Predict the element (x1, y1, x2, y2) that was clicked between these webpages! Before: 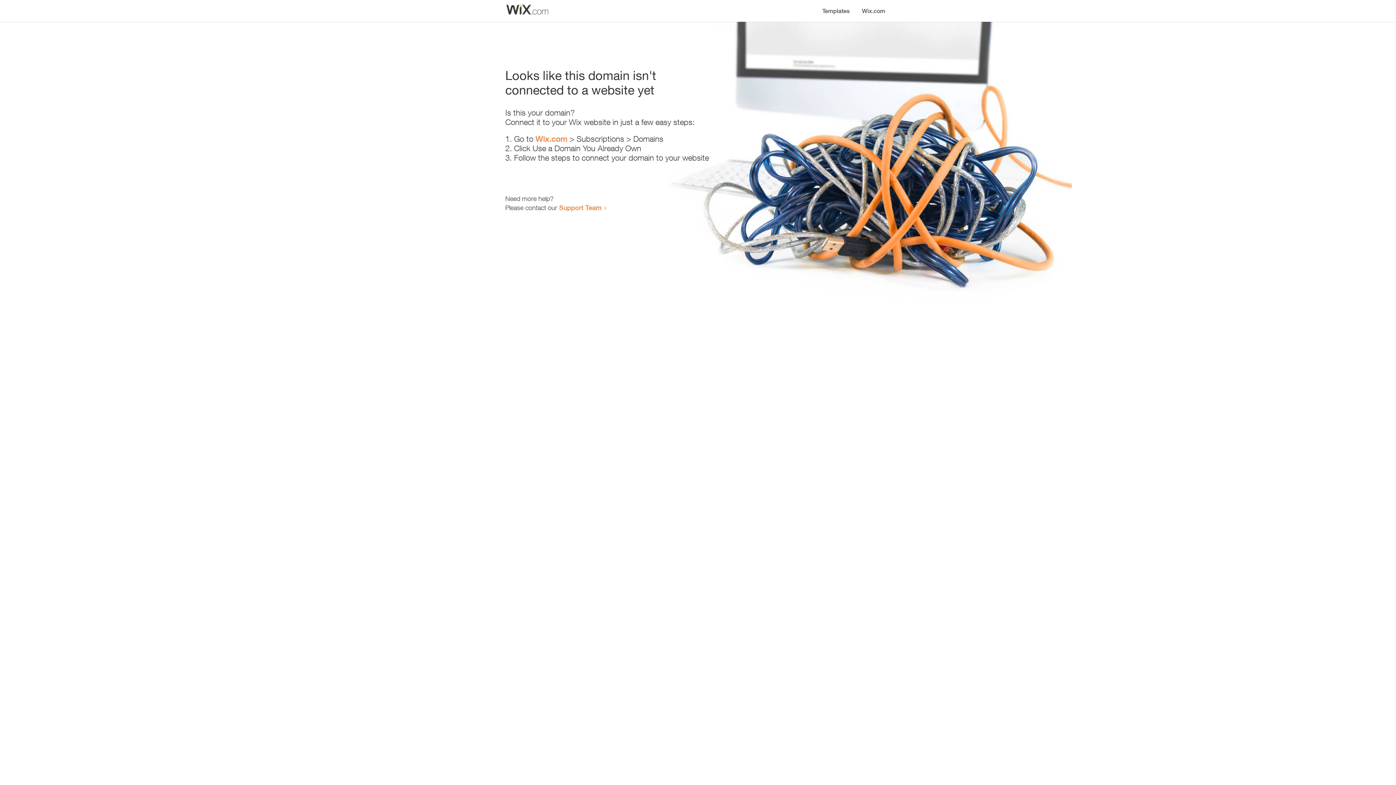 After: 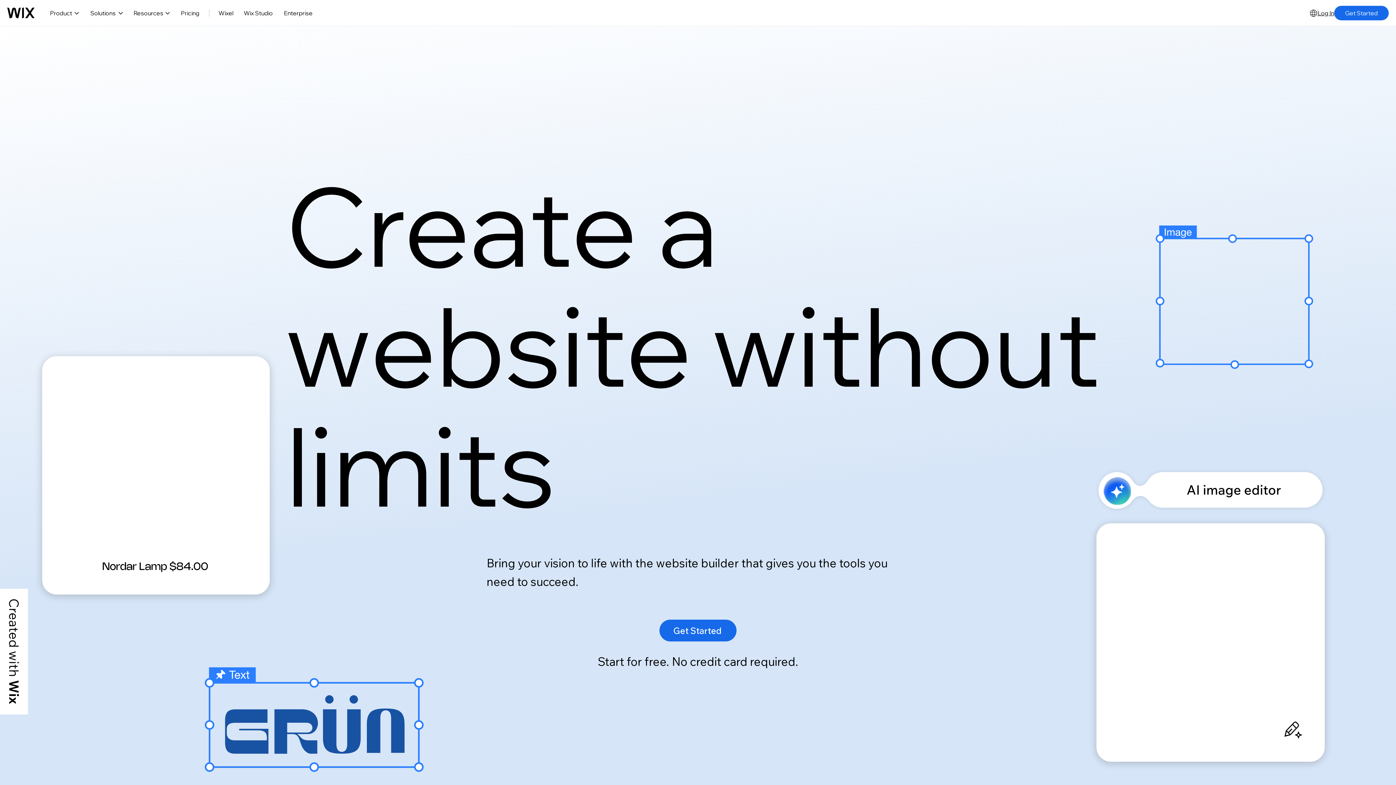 Action: label: Wix.com bbox: (535, 134, 567, 143)